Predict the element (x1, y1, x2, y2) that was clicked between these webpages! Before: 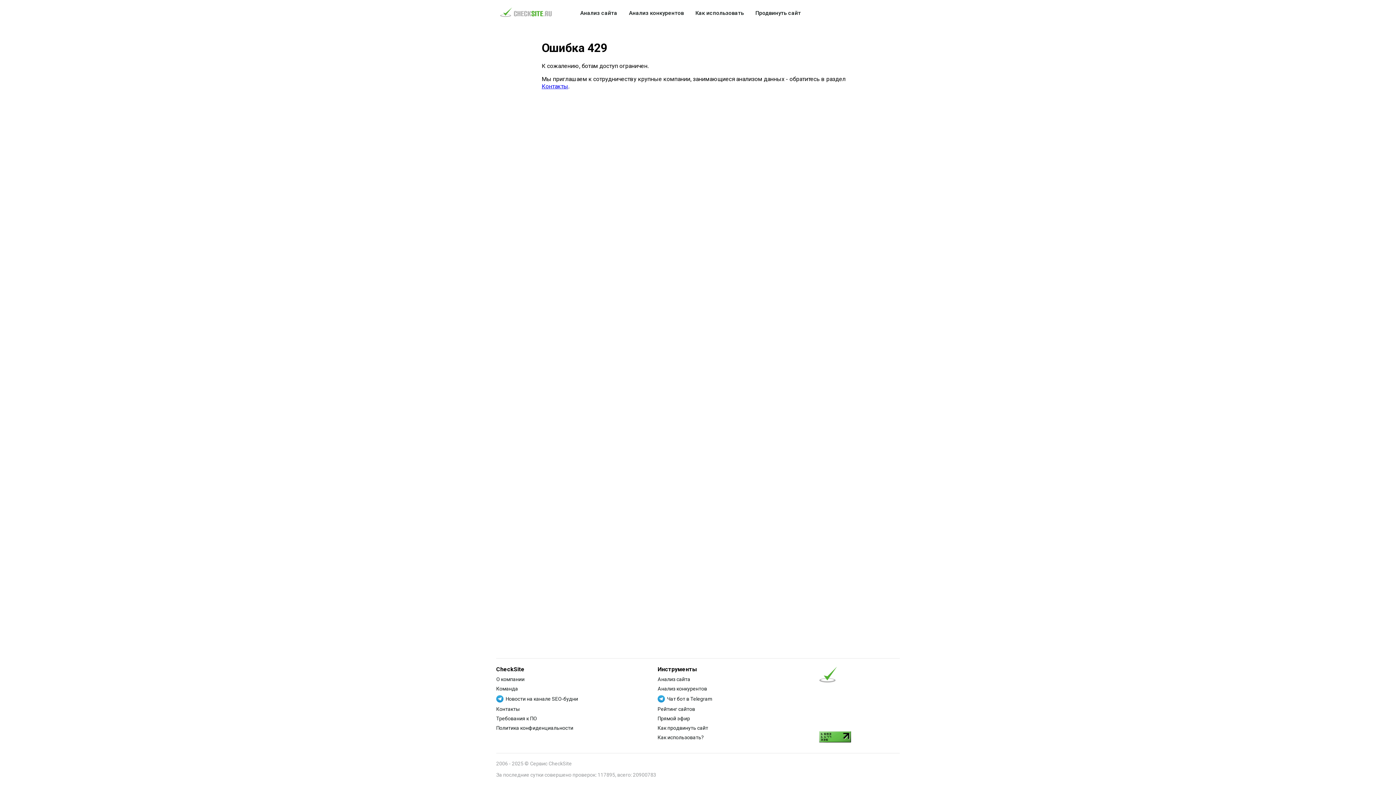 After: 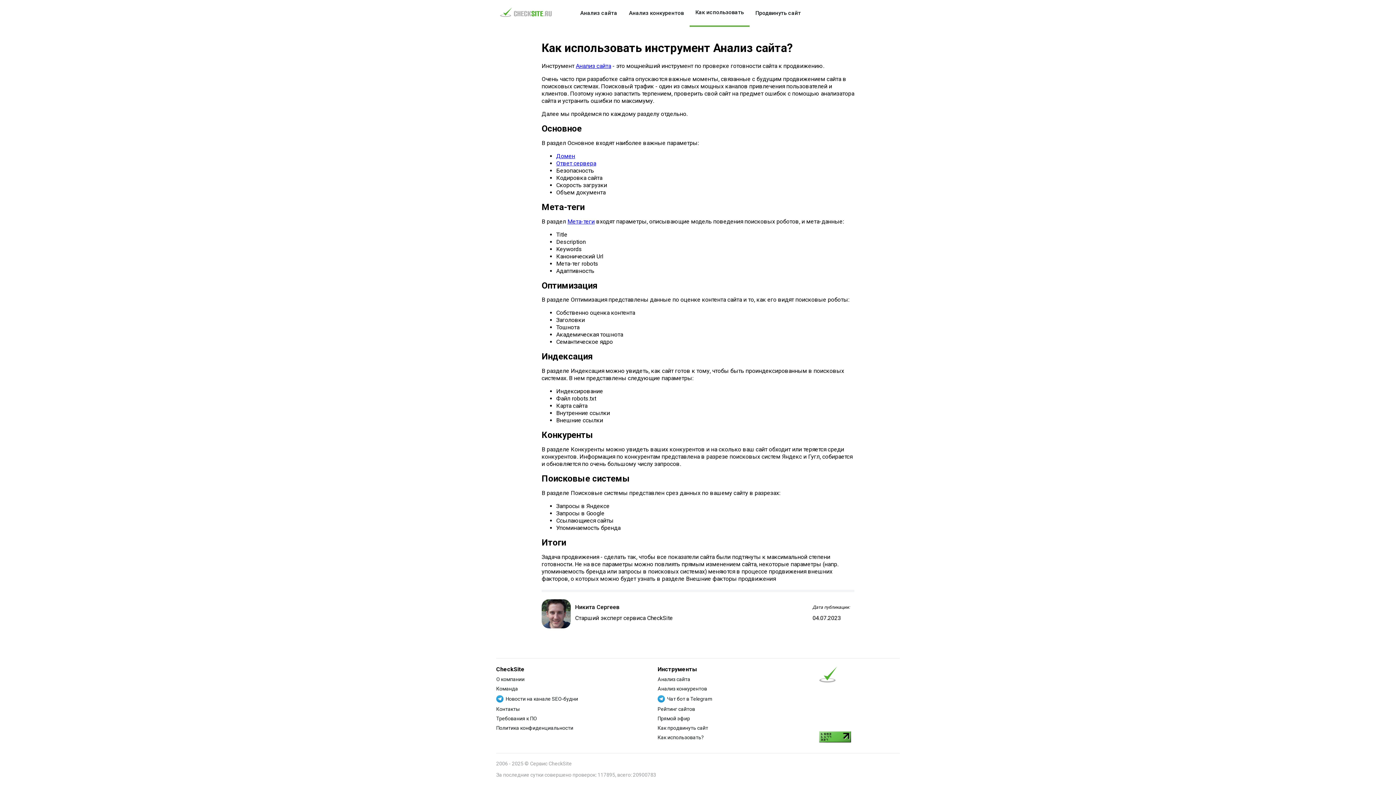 Action: label: Как использовать? bbox: (657, 734, 704, 740)